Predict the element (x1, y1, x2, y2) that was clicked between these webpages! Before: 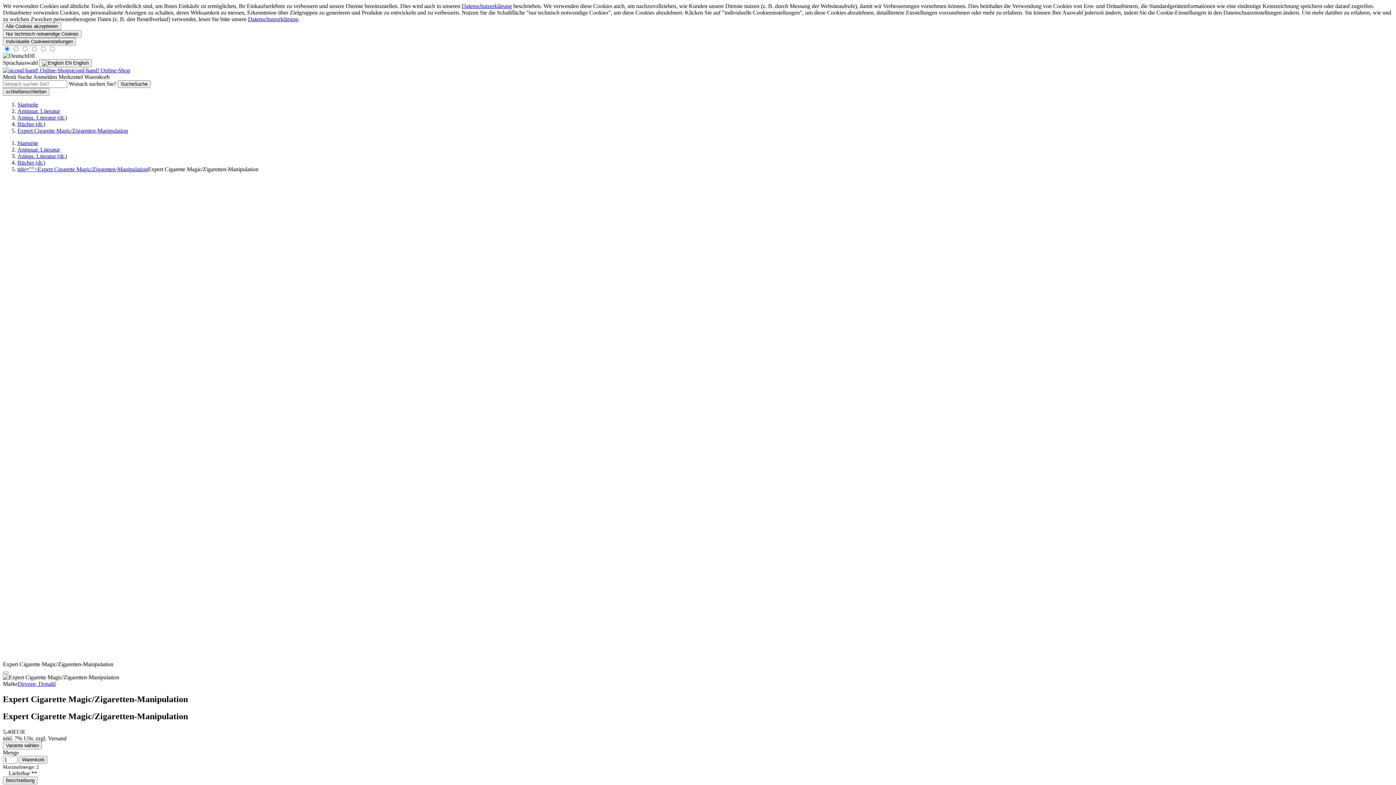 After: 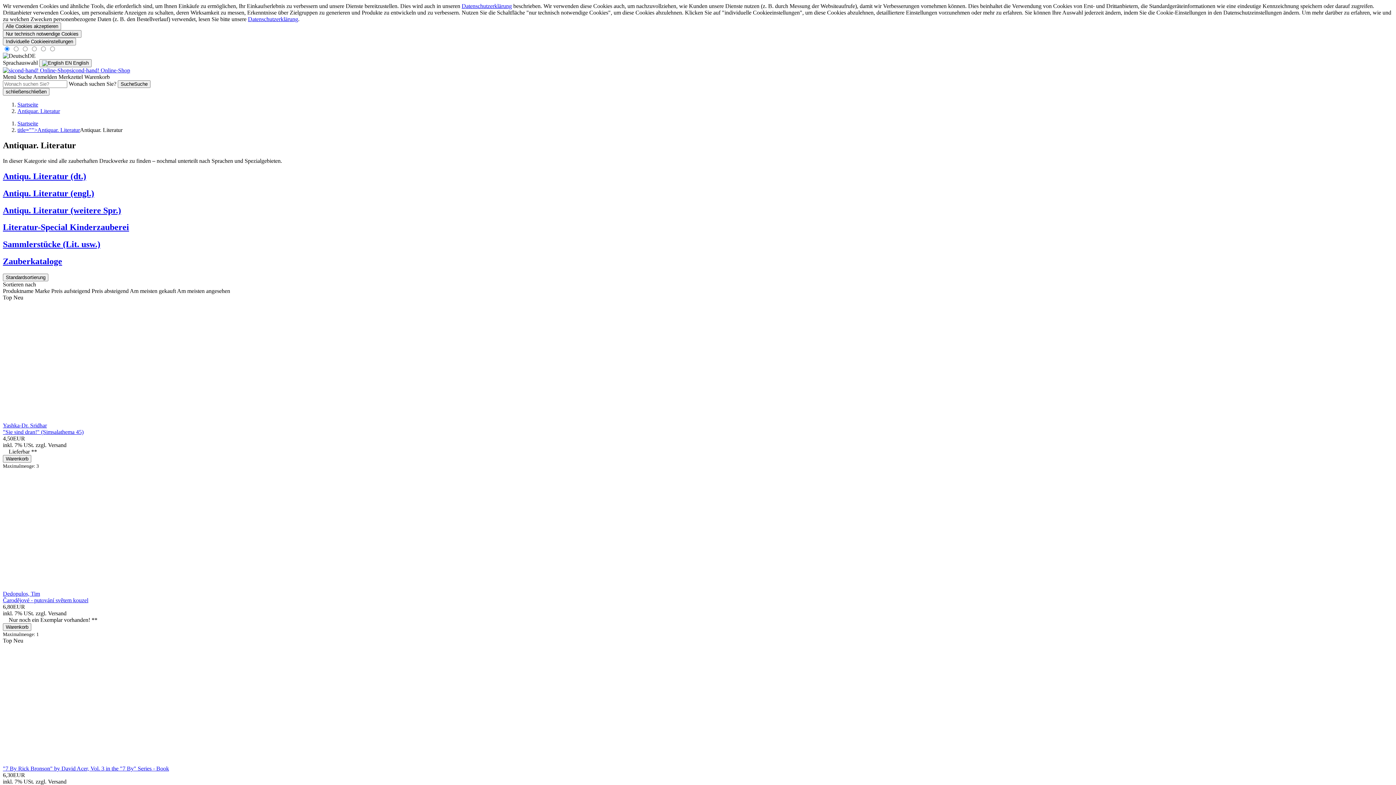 Action: bbox: (17, 108, 60, 114) label: Antiquar. Literatur